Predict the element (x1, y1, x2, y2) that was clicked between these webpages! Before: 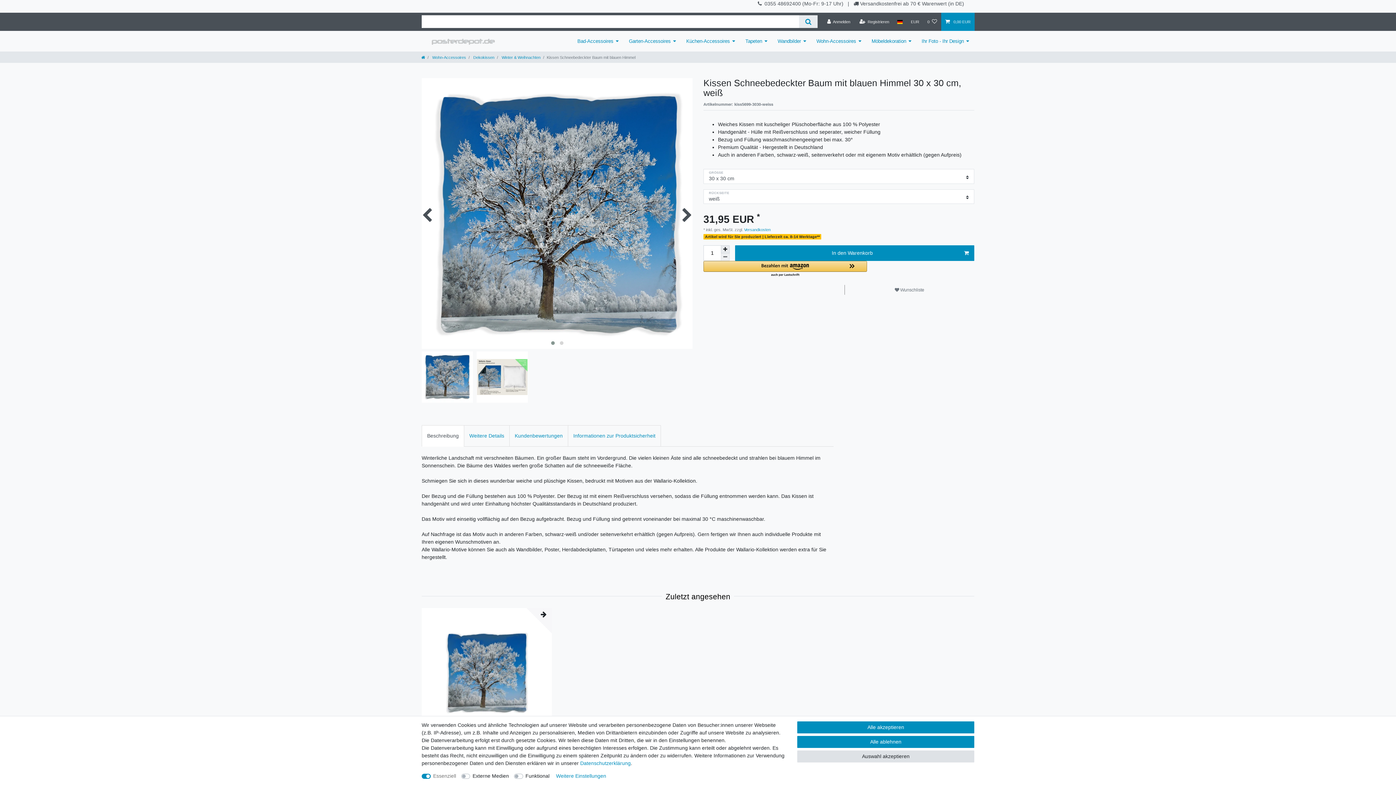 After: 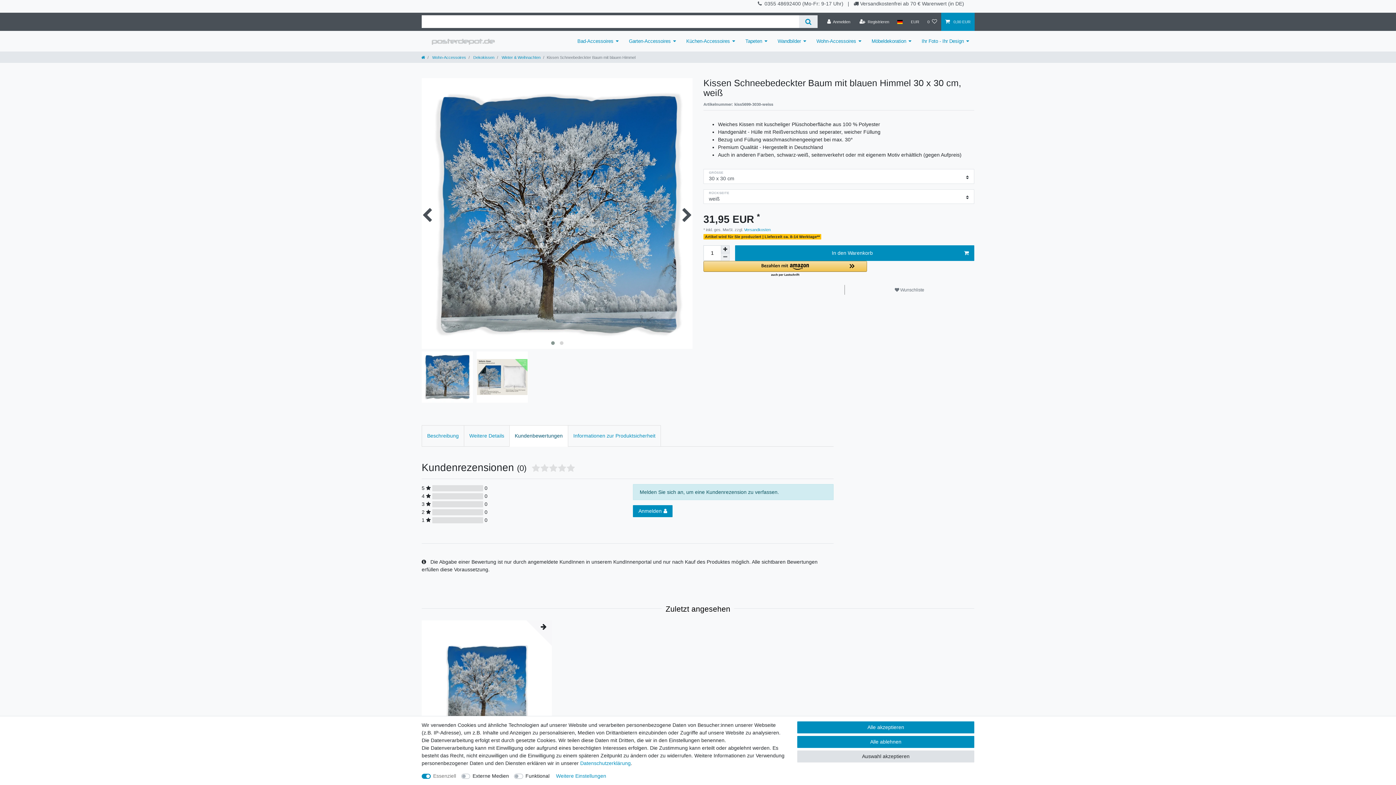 Action: bbox: (509, 425, 568, 447) label: Kundenbewertungen